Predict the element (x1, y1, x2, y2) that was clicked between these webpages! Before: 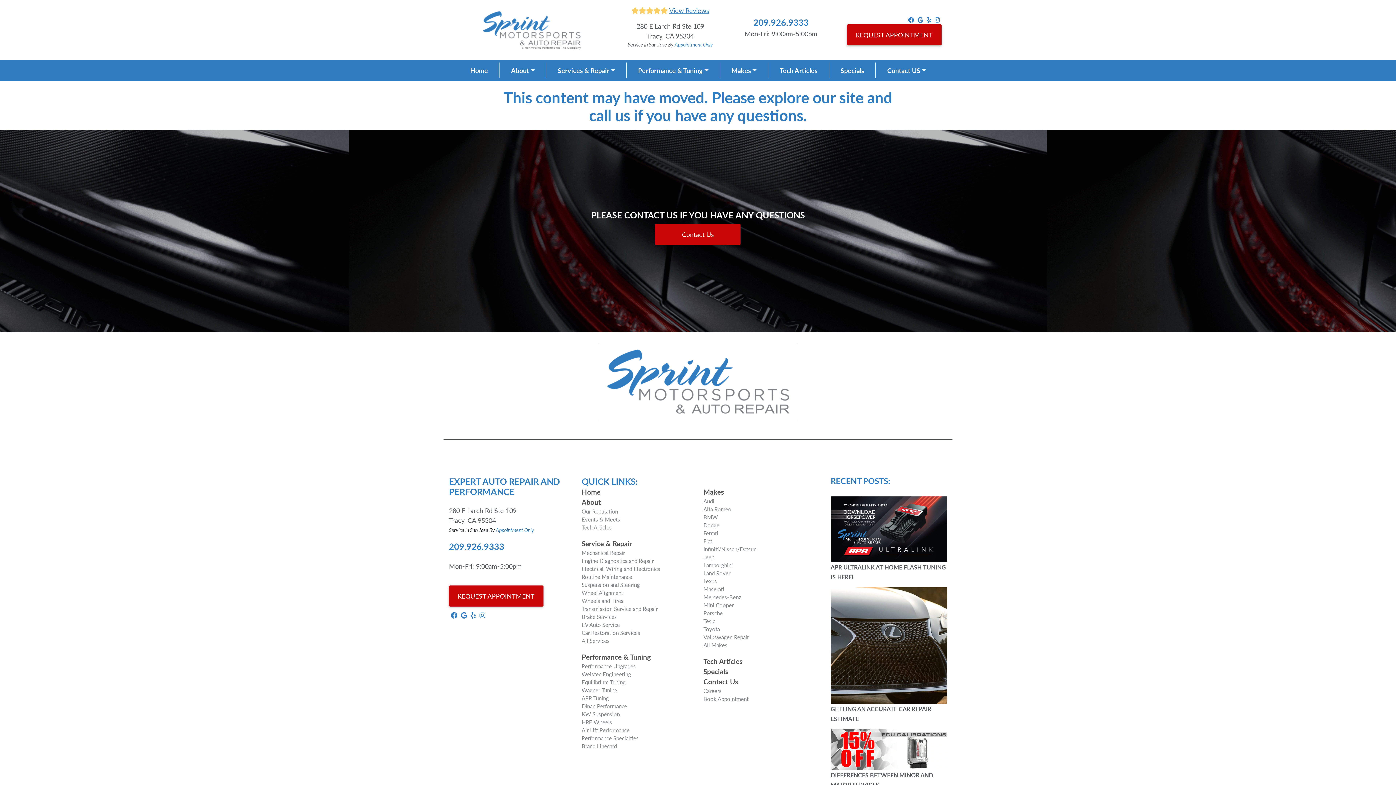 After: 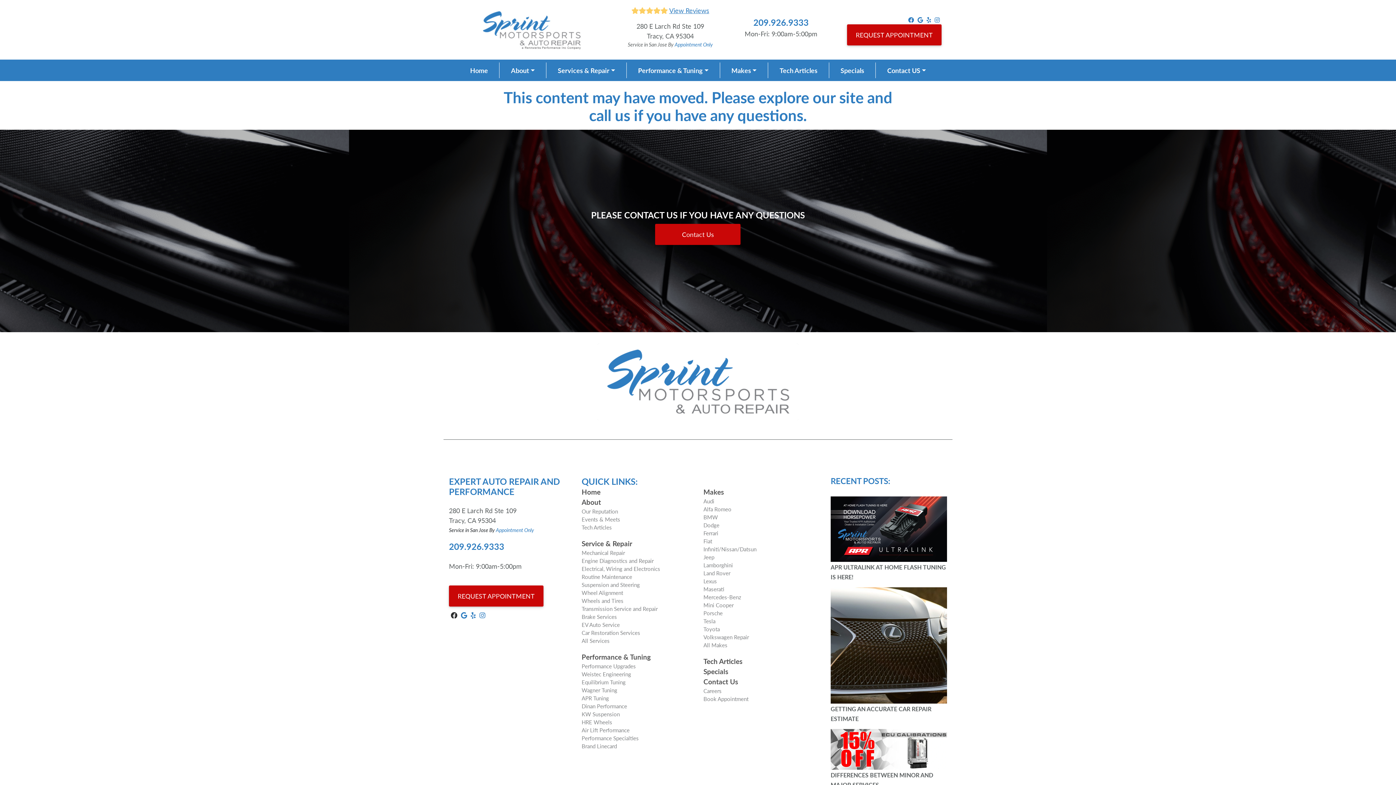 Action: bbox: (450, 611, 457, 620) label: facebook Link